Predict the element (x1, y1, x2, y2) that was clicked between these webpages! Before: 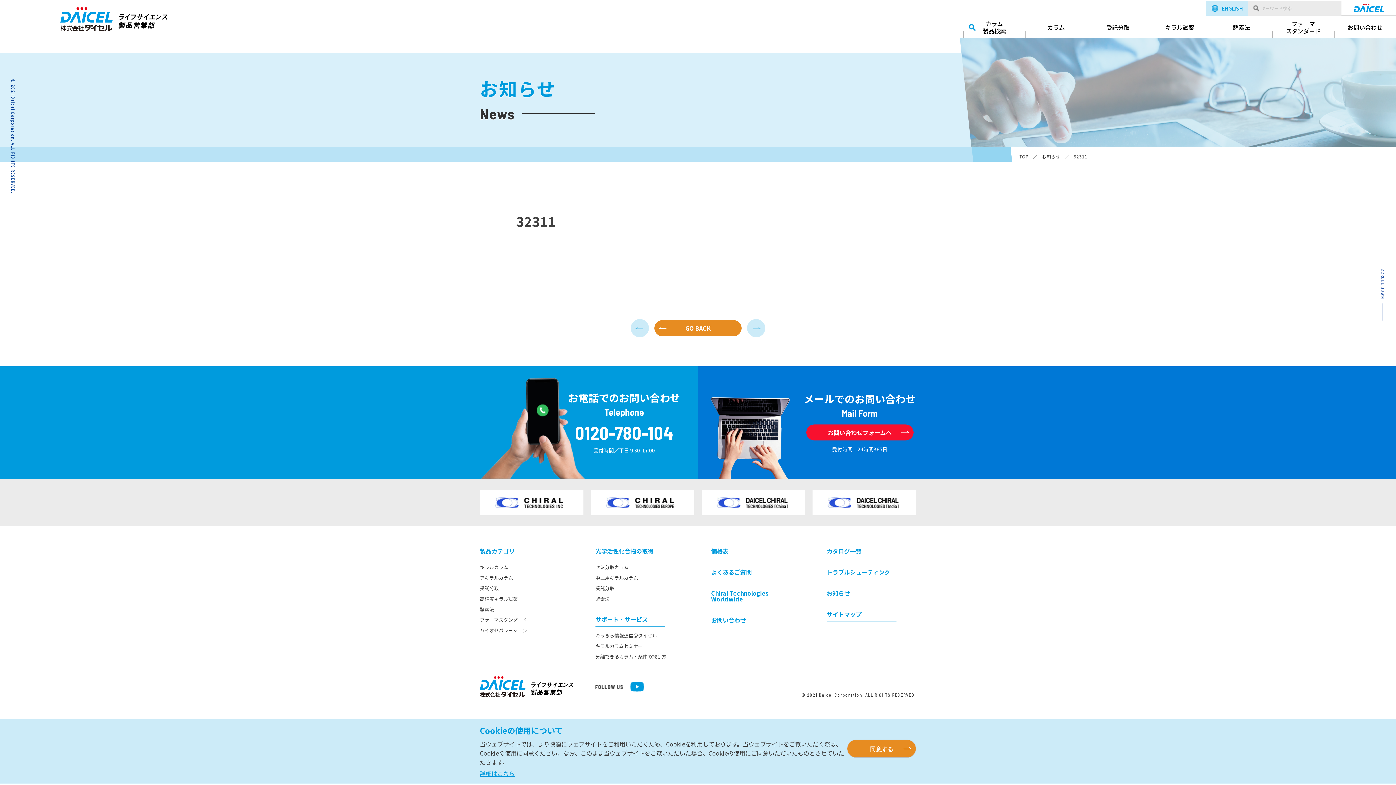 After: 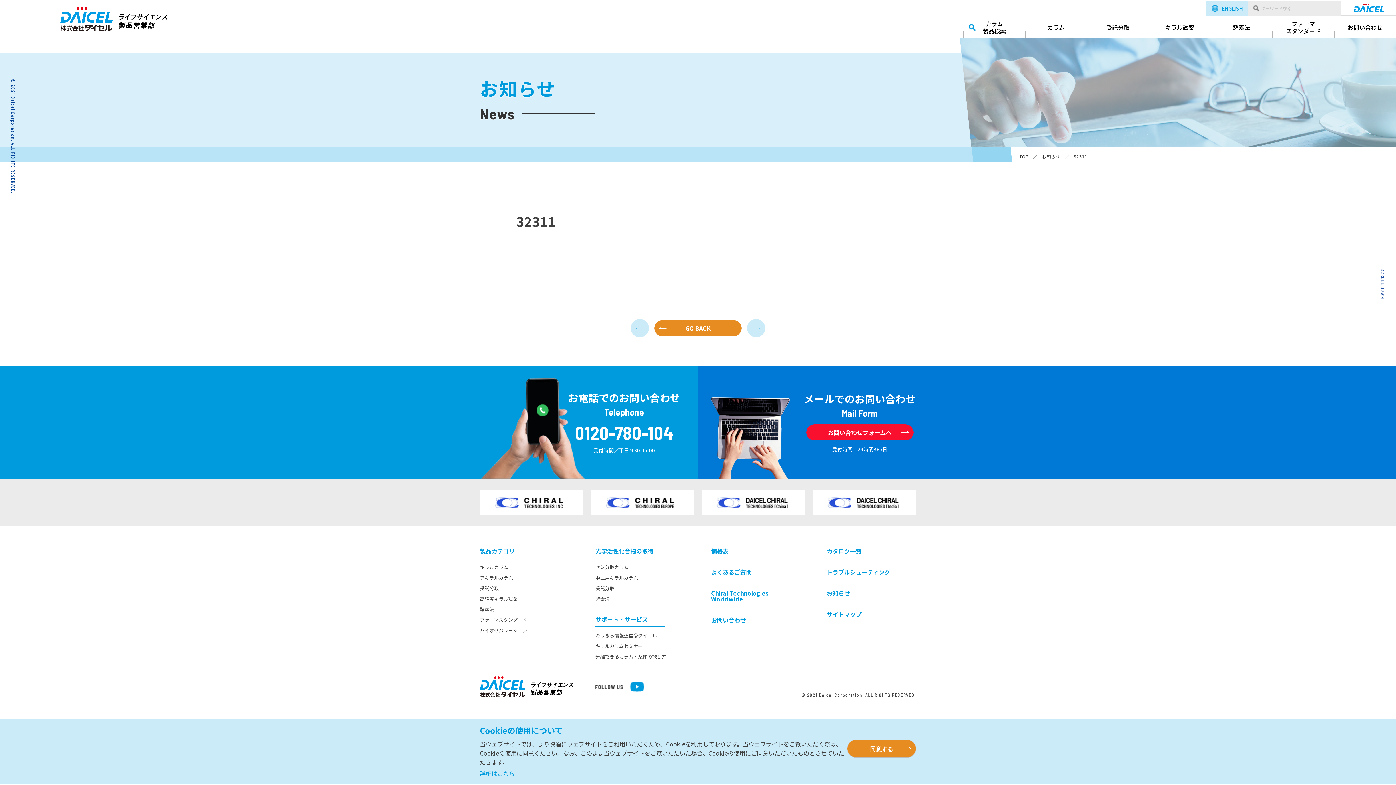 Action: bbox: (480, 769, 514, 778) label: 詳細はこちら